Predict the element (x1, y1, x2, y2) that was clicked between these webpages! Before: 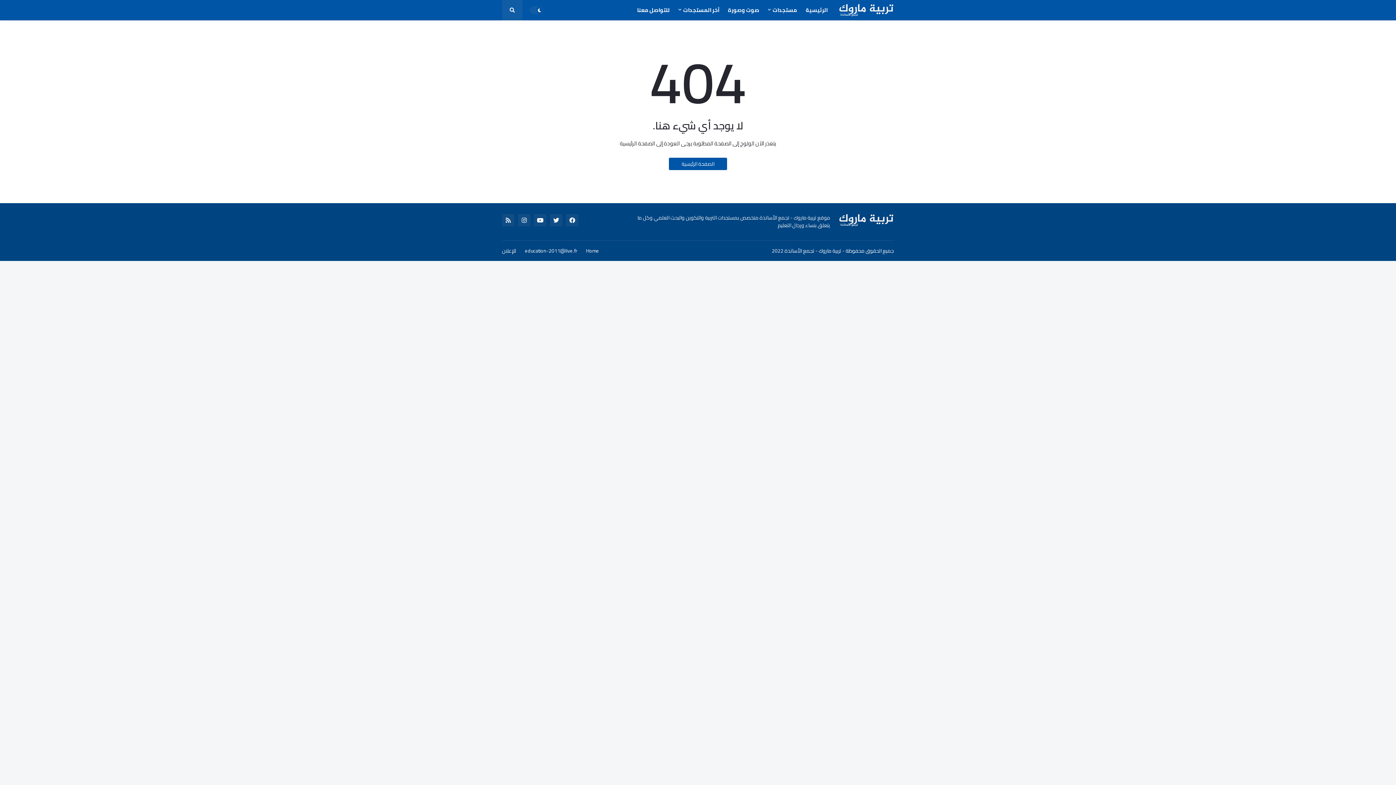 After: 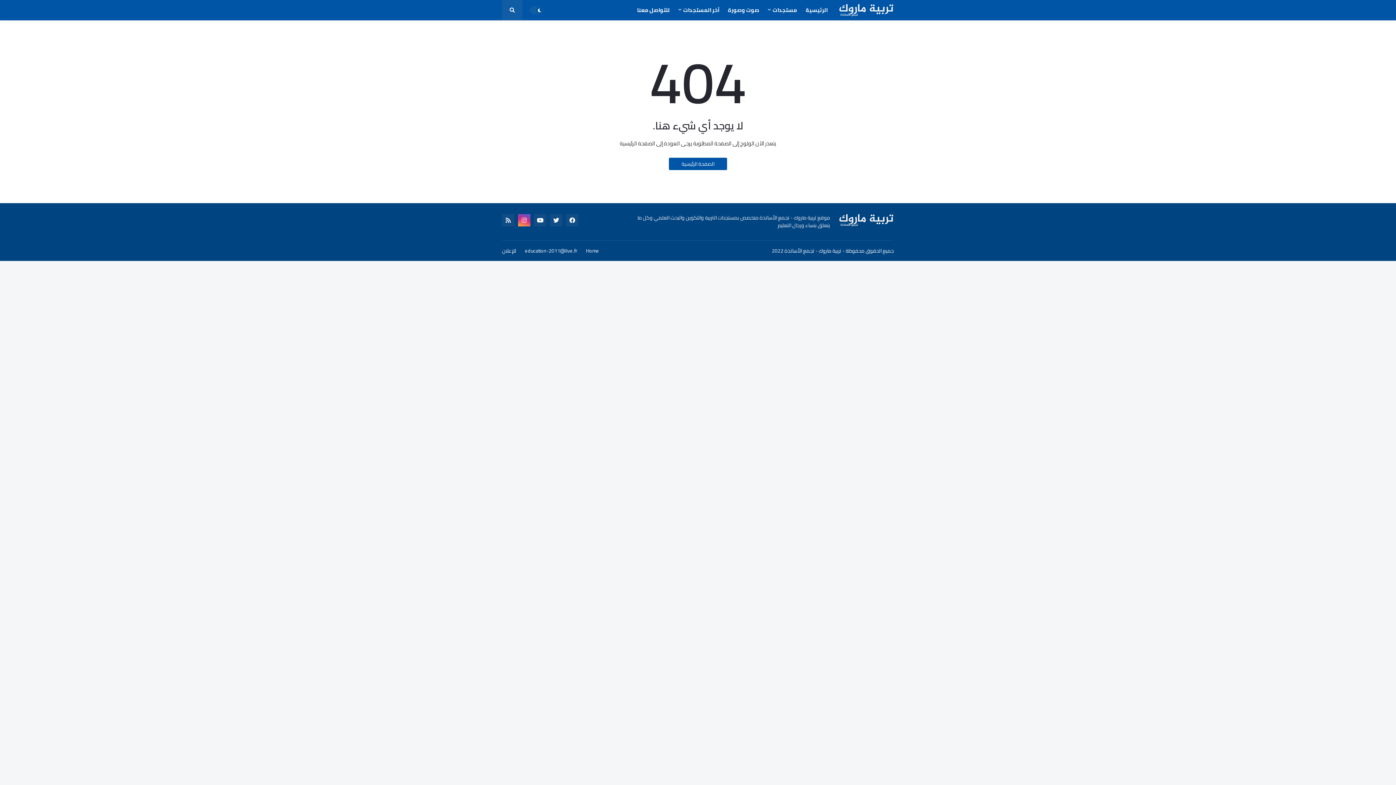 Action: bbox: (518, 214, 530, 226)